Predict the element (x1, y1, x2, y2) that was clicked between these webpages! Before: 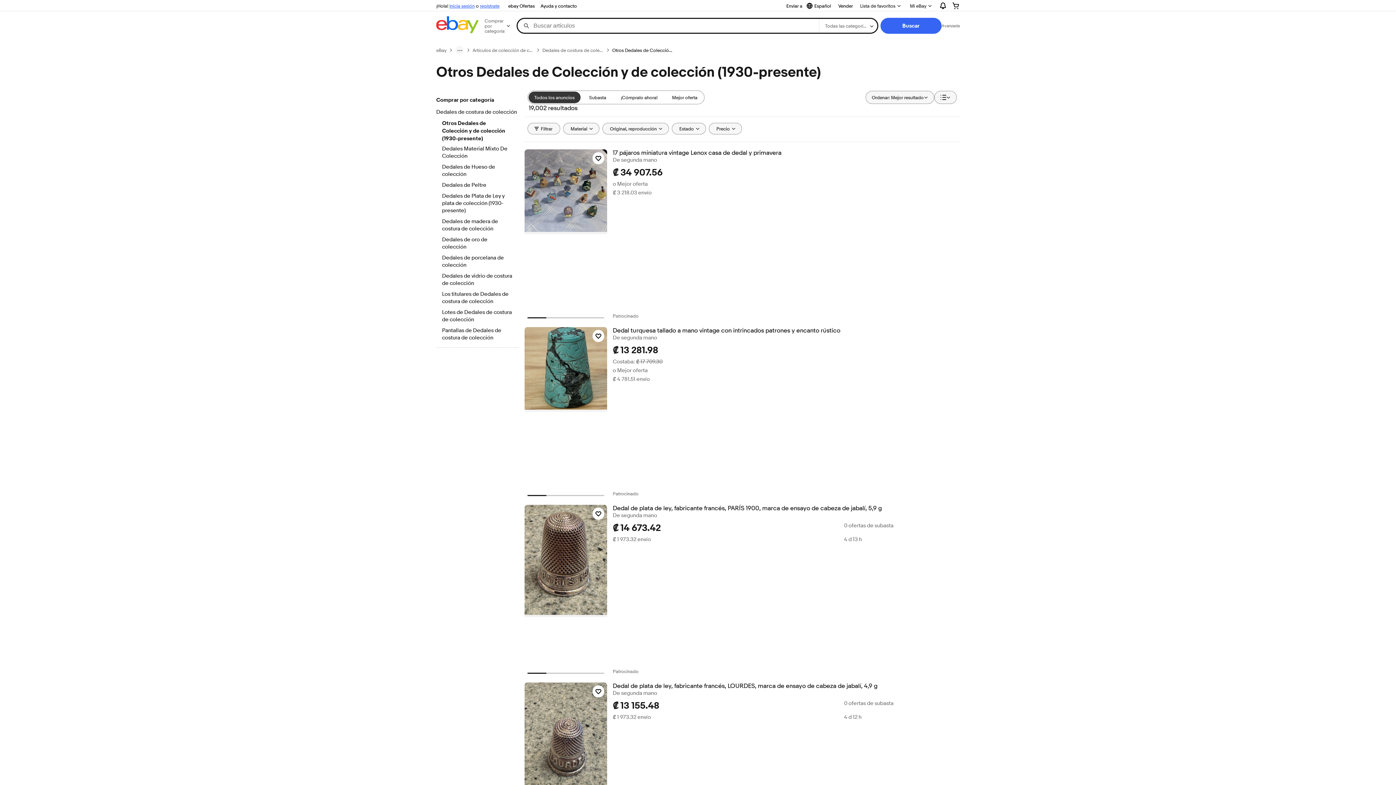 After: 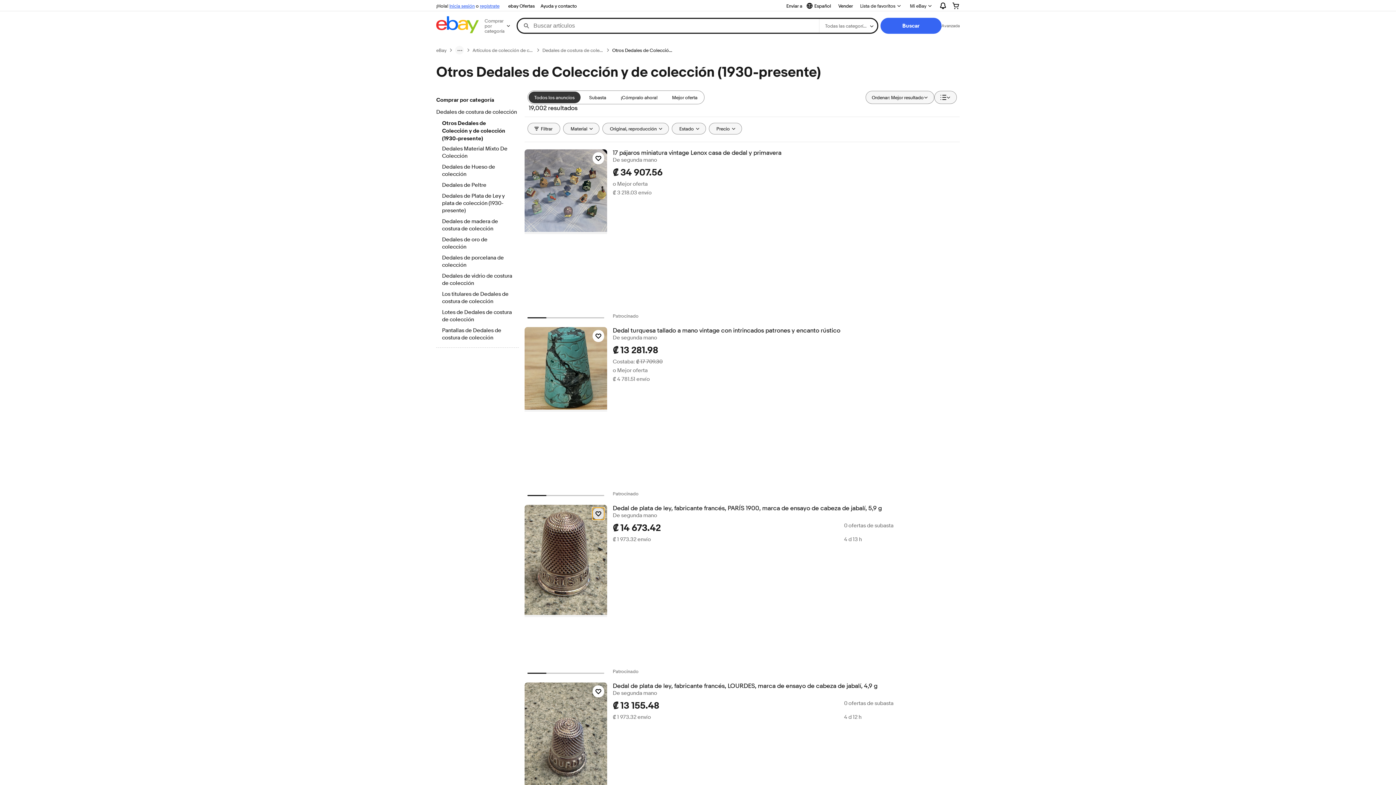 Action: bbox: (592, 508, 604, 520) label: Haz clic para marcar como favorito: Dedal de plata de ley, fabricante francés, PARÍS 1900, marca de ensayo de cabeza de jabalí, 5,9 g